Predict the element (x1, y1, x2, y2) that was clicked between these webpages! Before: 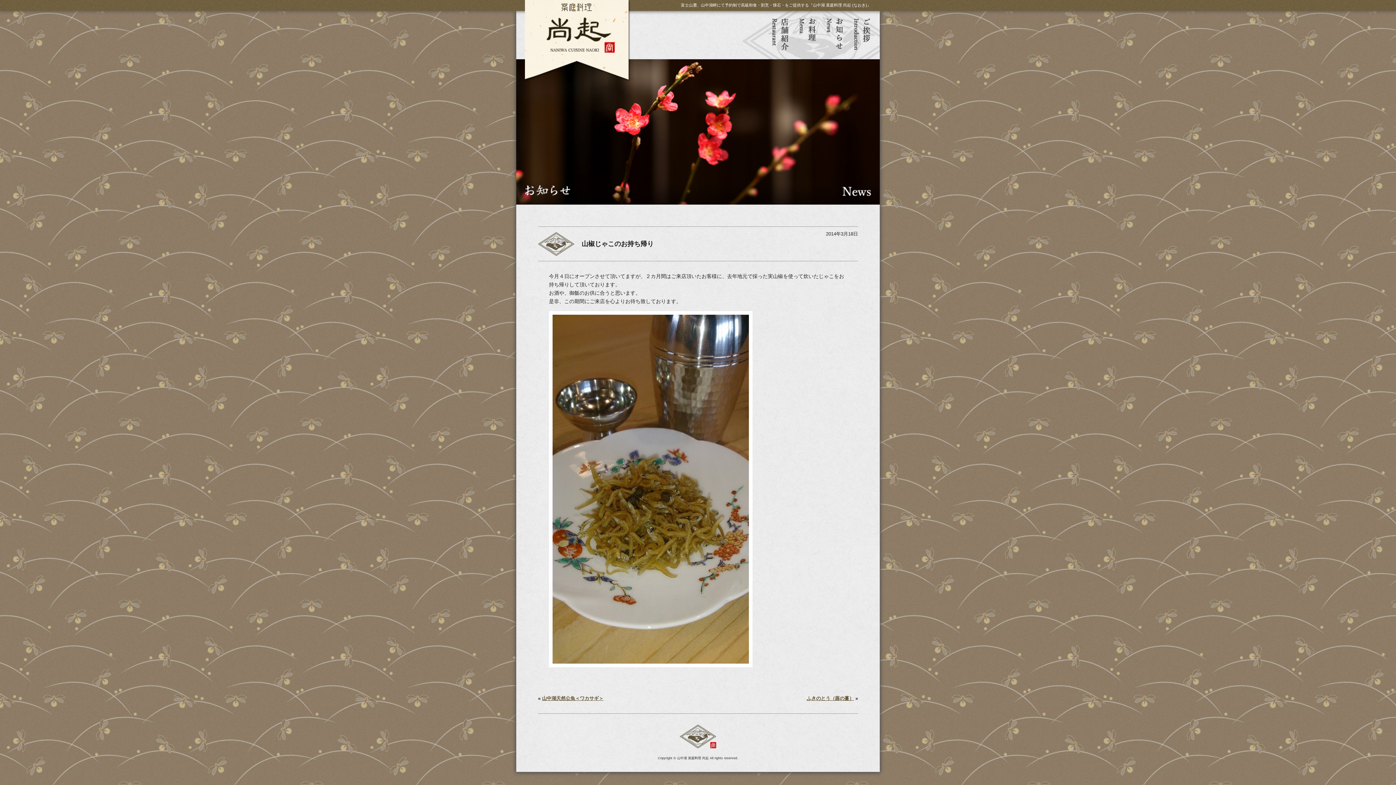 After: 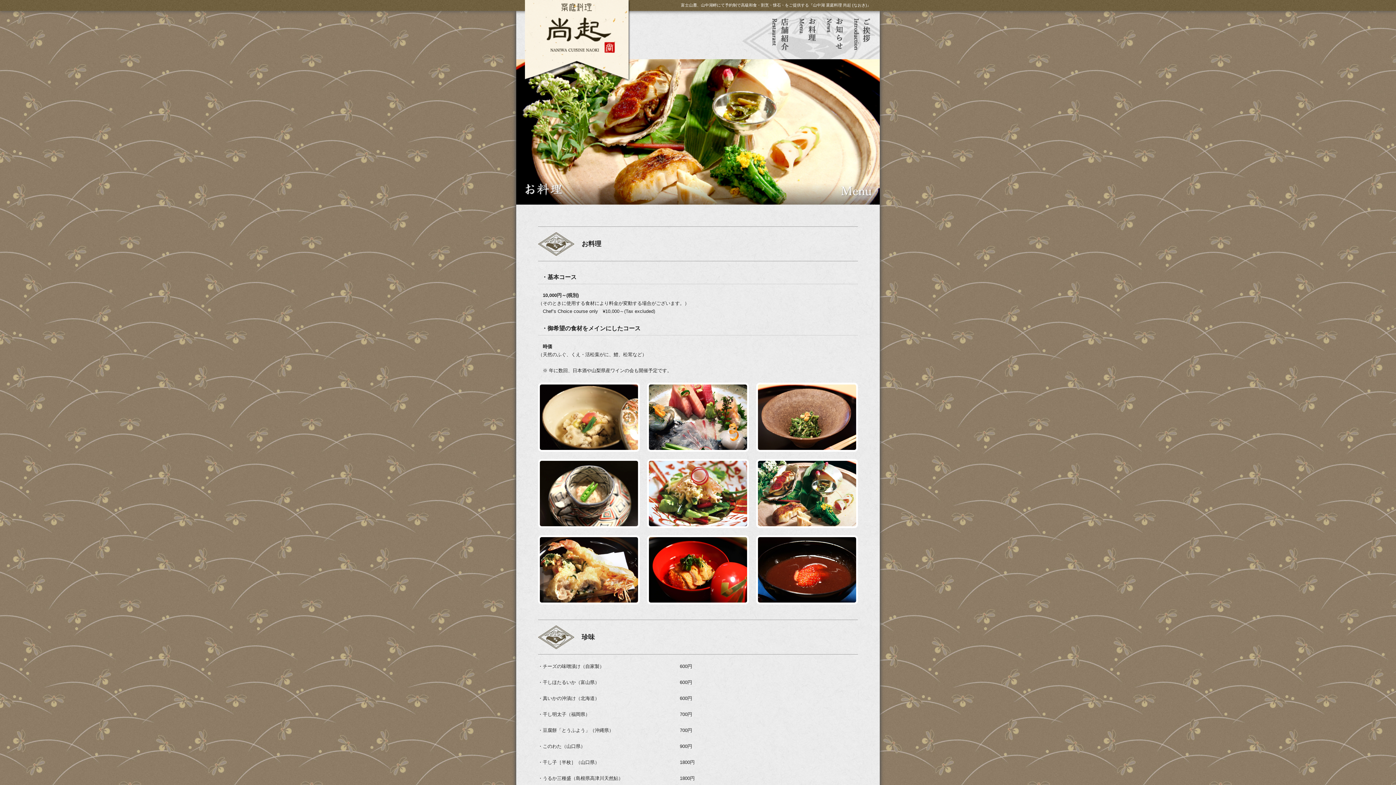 Action: bbox: (798, 31, 816, 36)